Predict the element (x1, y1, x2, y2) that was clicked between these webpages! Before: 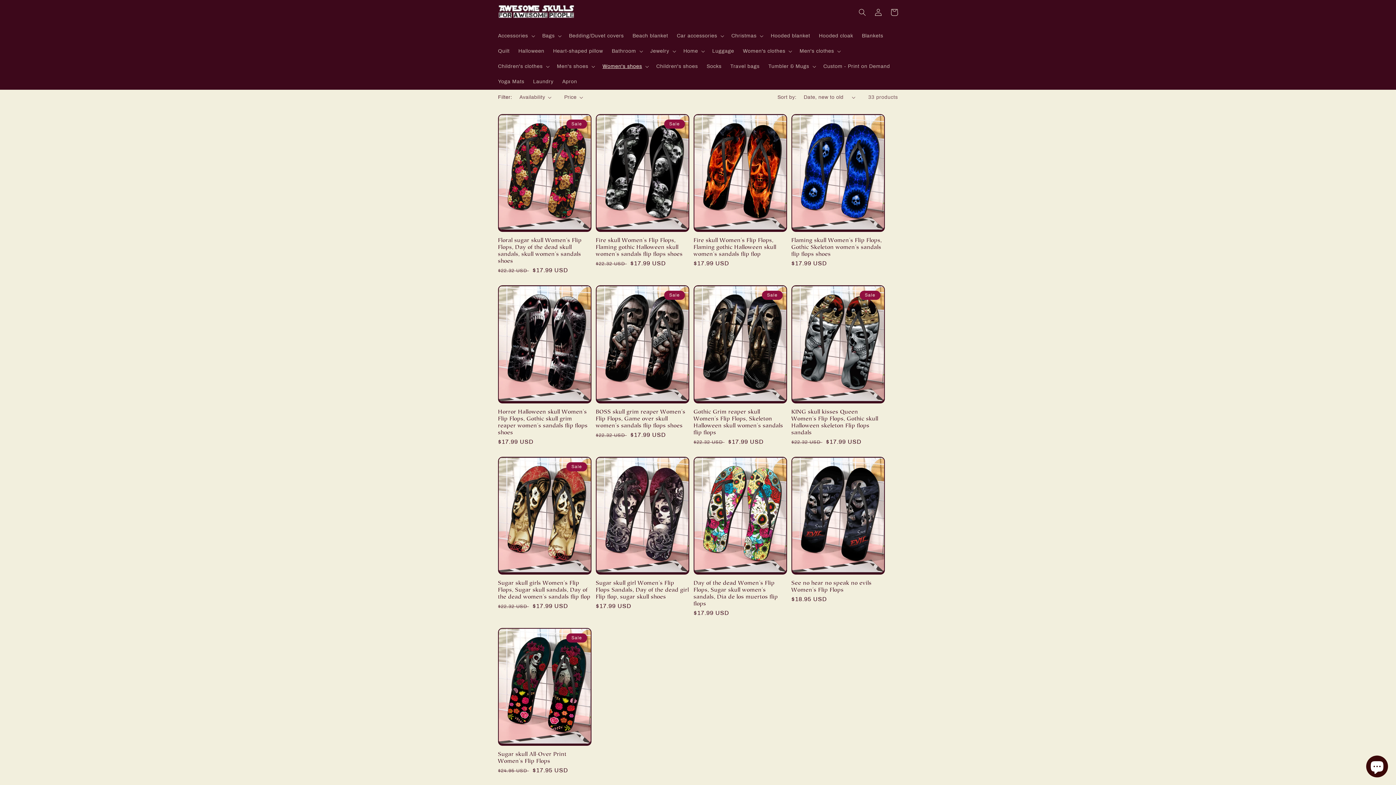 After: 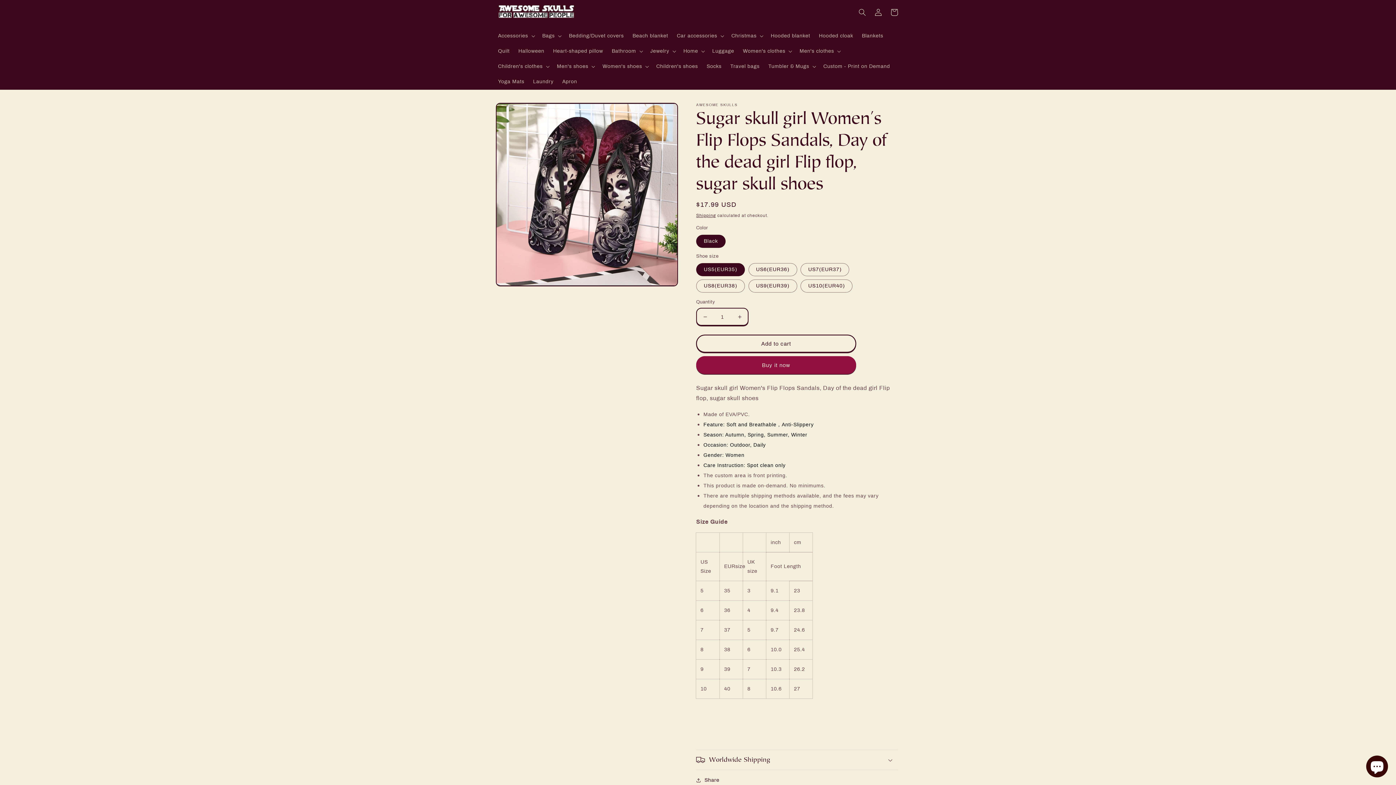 Action: label: Sugar skull girl Women's Flip Flops Sandals, Day of the dead girl Flip flop, sugar skull shoes bbox: (596, 579, 689, 600)